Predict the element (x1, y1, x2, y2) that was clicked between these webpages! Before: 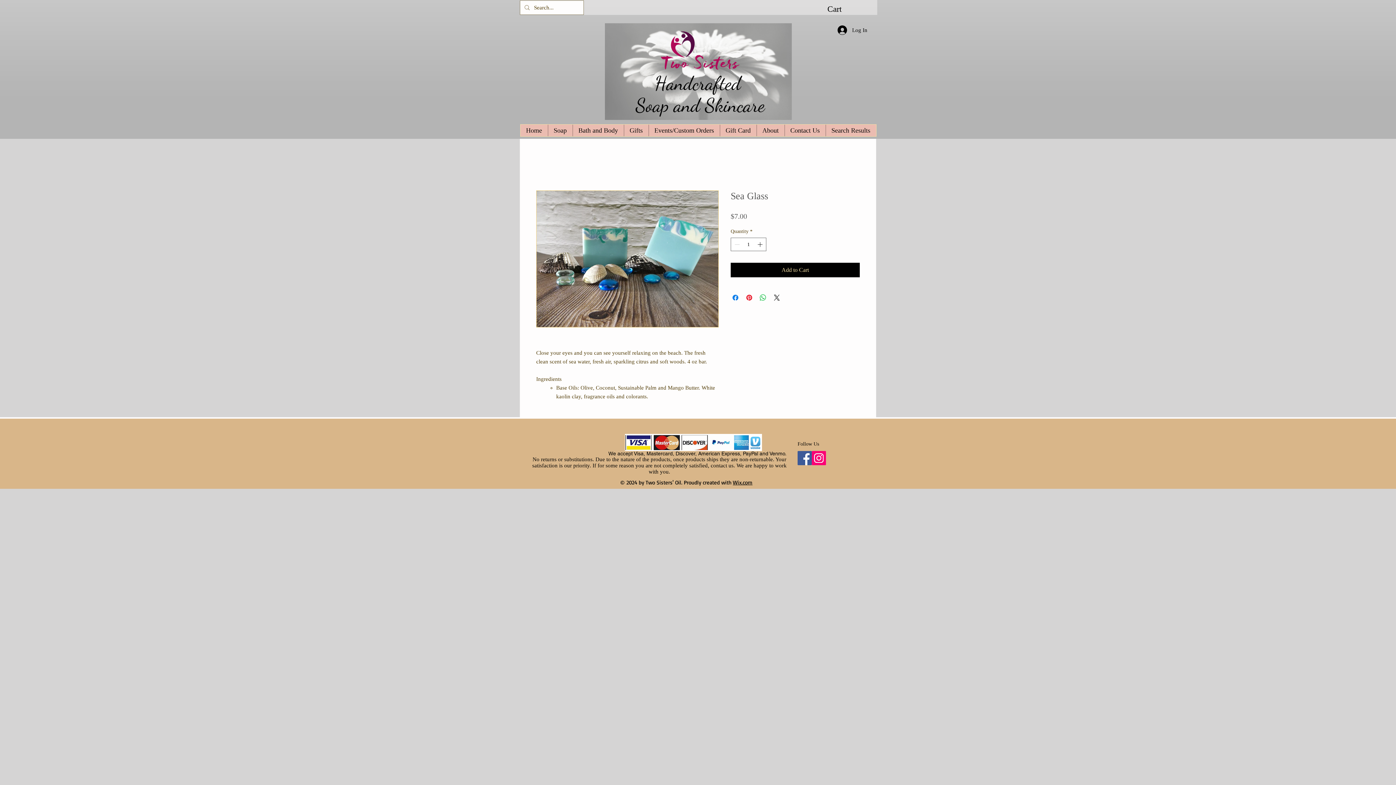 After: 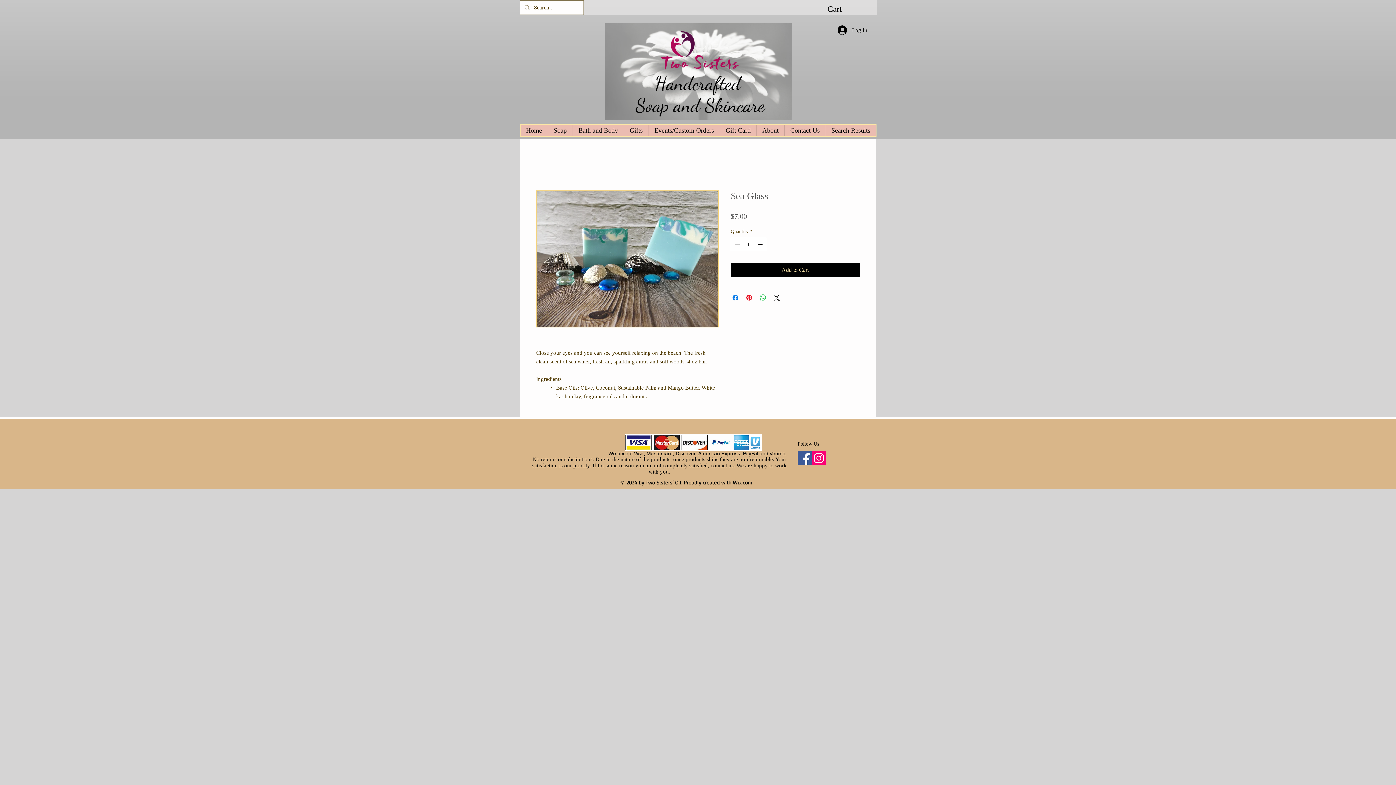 Action: bbox: (733, 479, 752, 486) label: Wix.com